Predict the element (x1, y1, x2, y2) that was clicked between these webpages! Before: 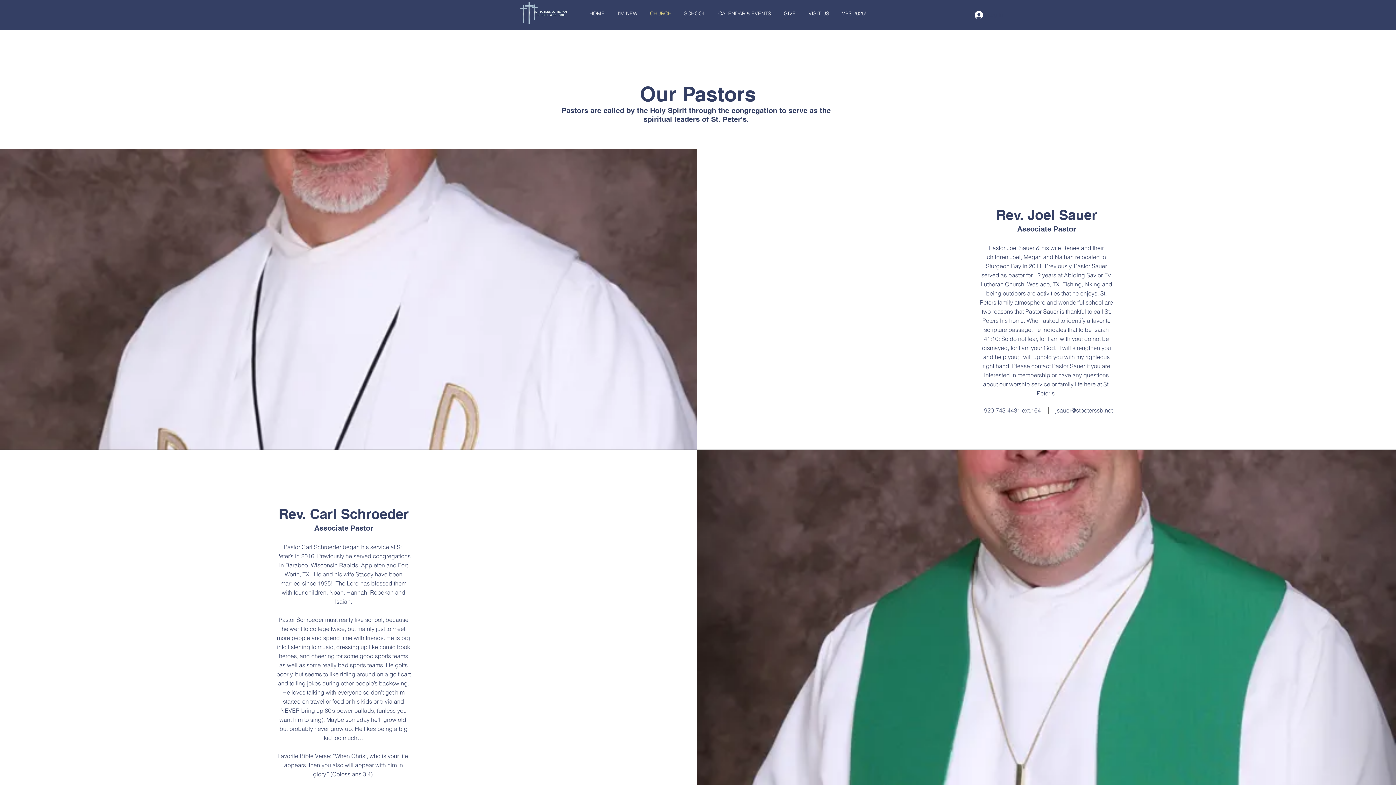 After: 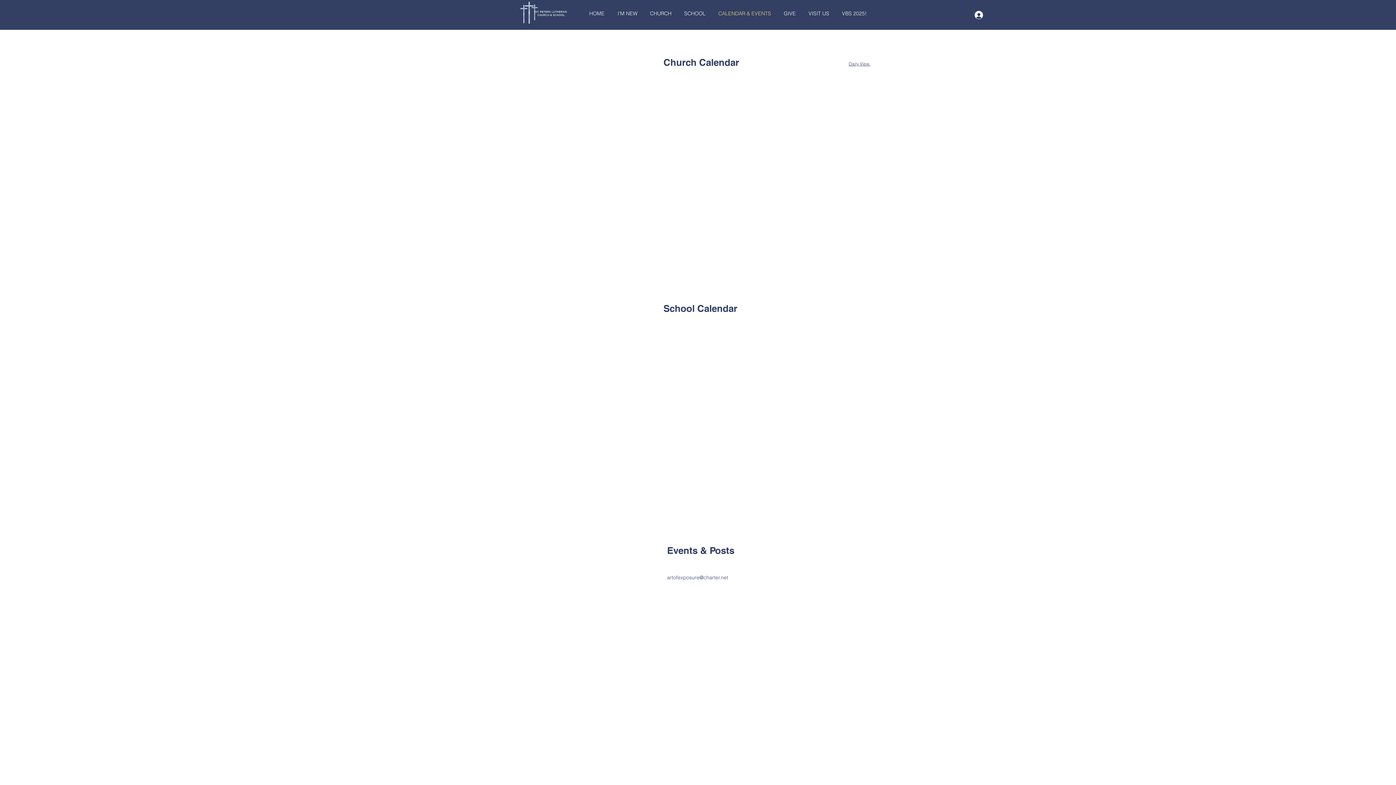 Action: label: CALENDAR & EVENTS bbox: (711, 4, 776, 22)